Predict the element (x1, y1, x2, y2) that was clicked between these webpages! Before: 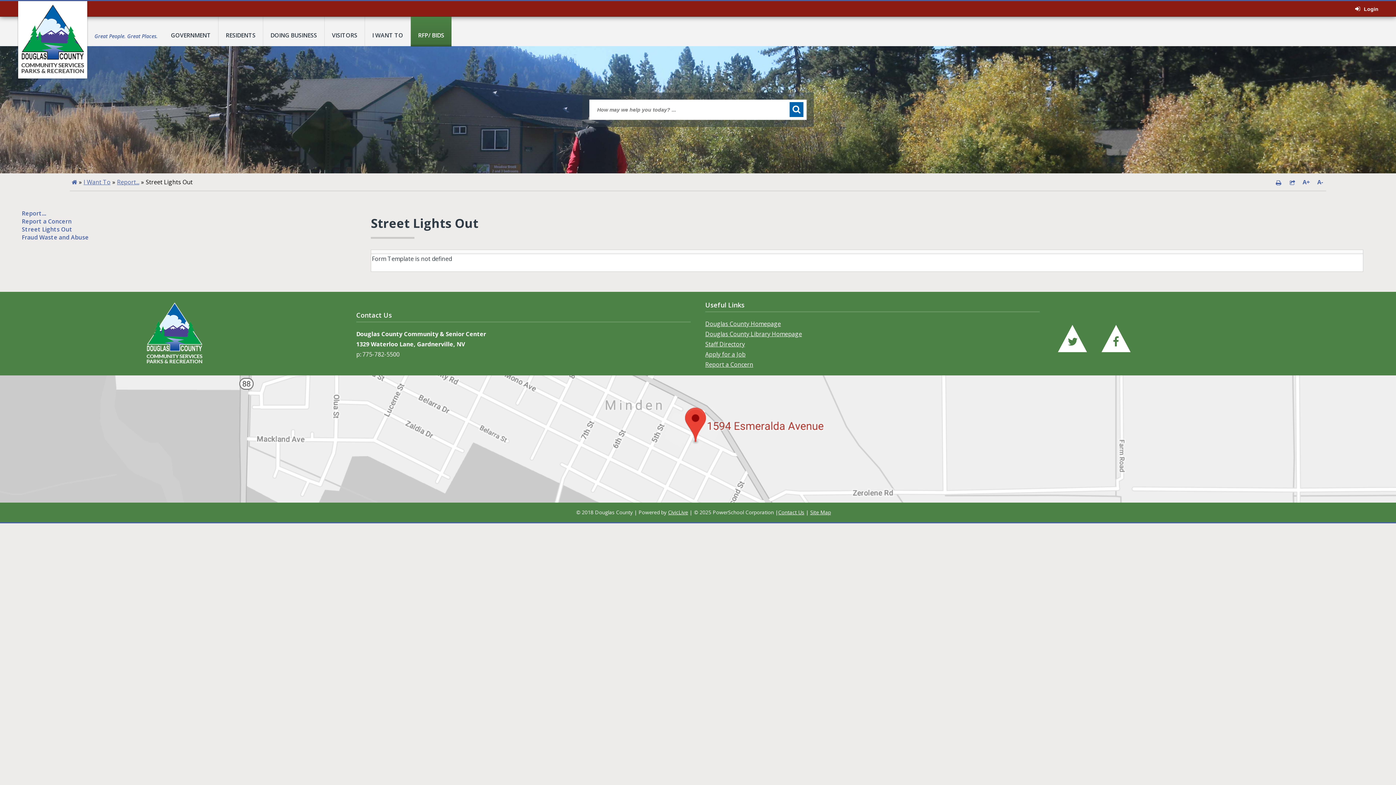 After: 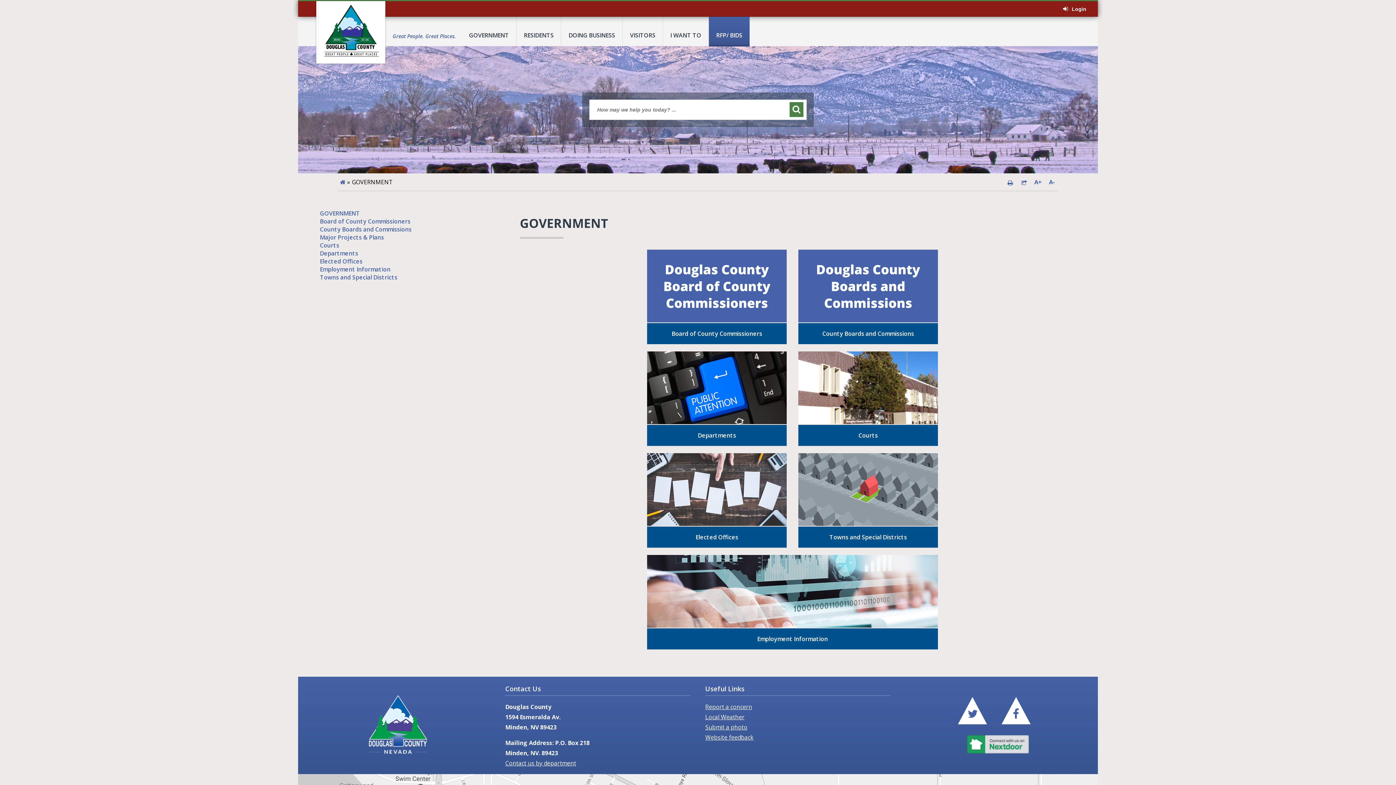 Action: label: GOVERNMENT bbox: (163, 16, 218, 46)